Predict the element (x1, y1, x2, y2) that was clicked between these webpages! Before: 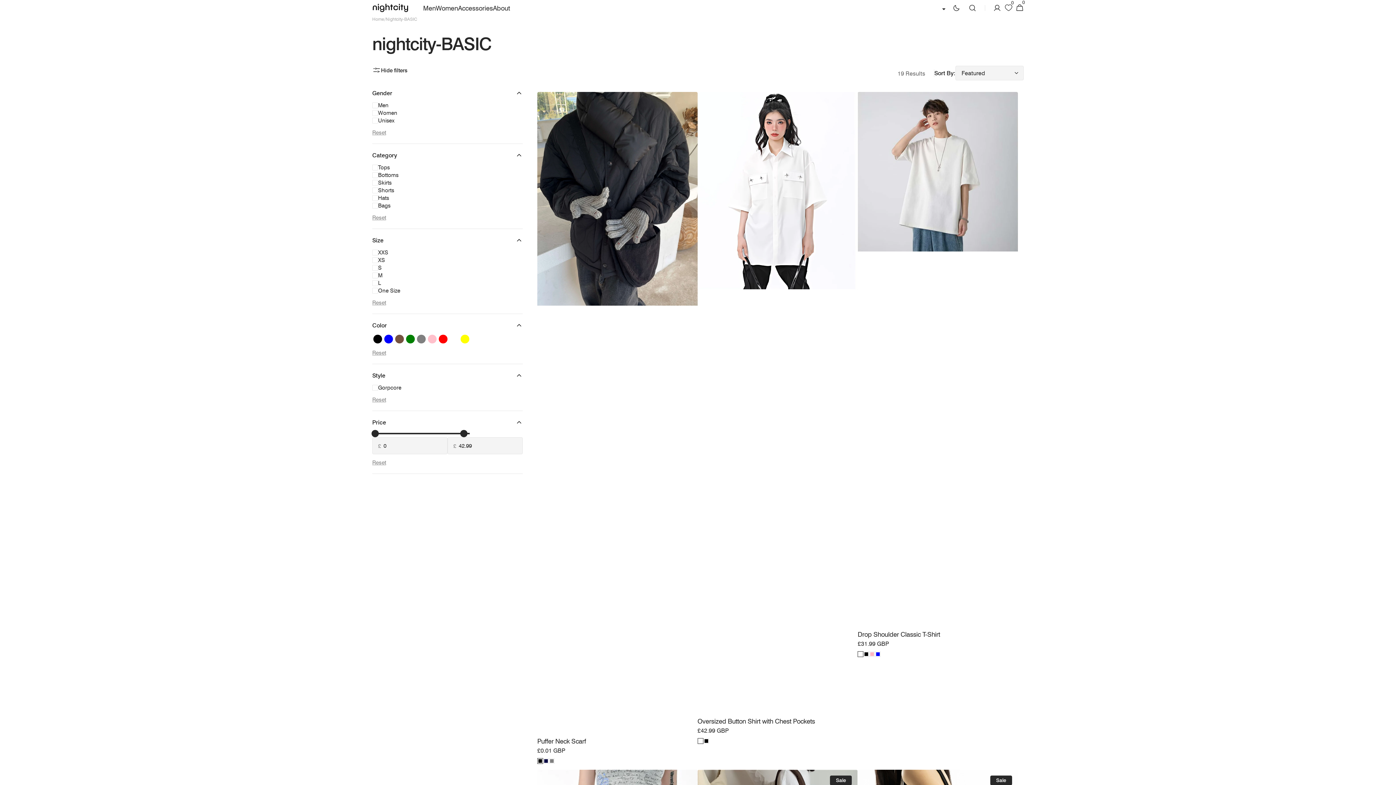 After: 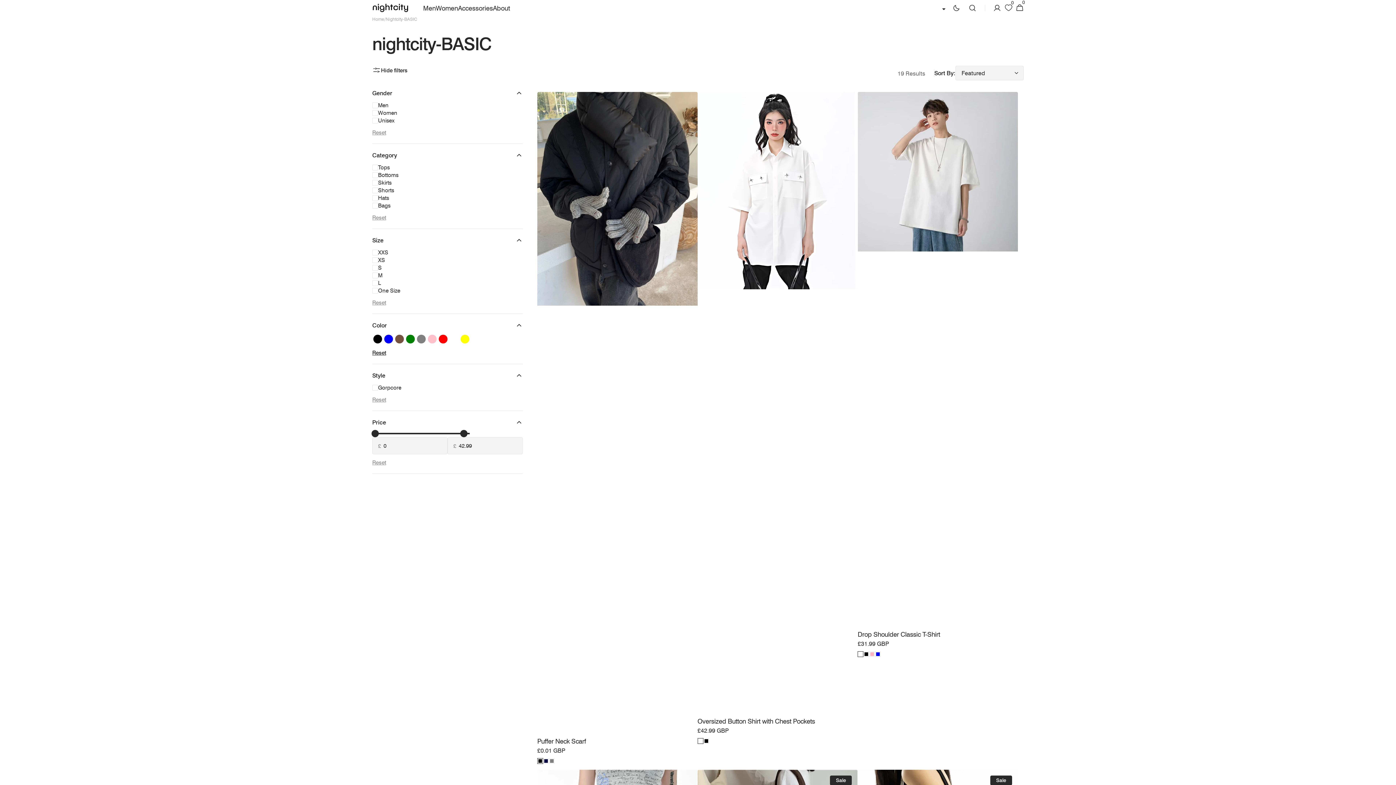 Action: label: Reset bbox: (372, 349, 522, 356)